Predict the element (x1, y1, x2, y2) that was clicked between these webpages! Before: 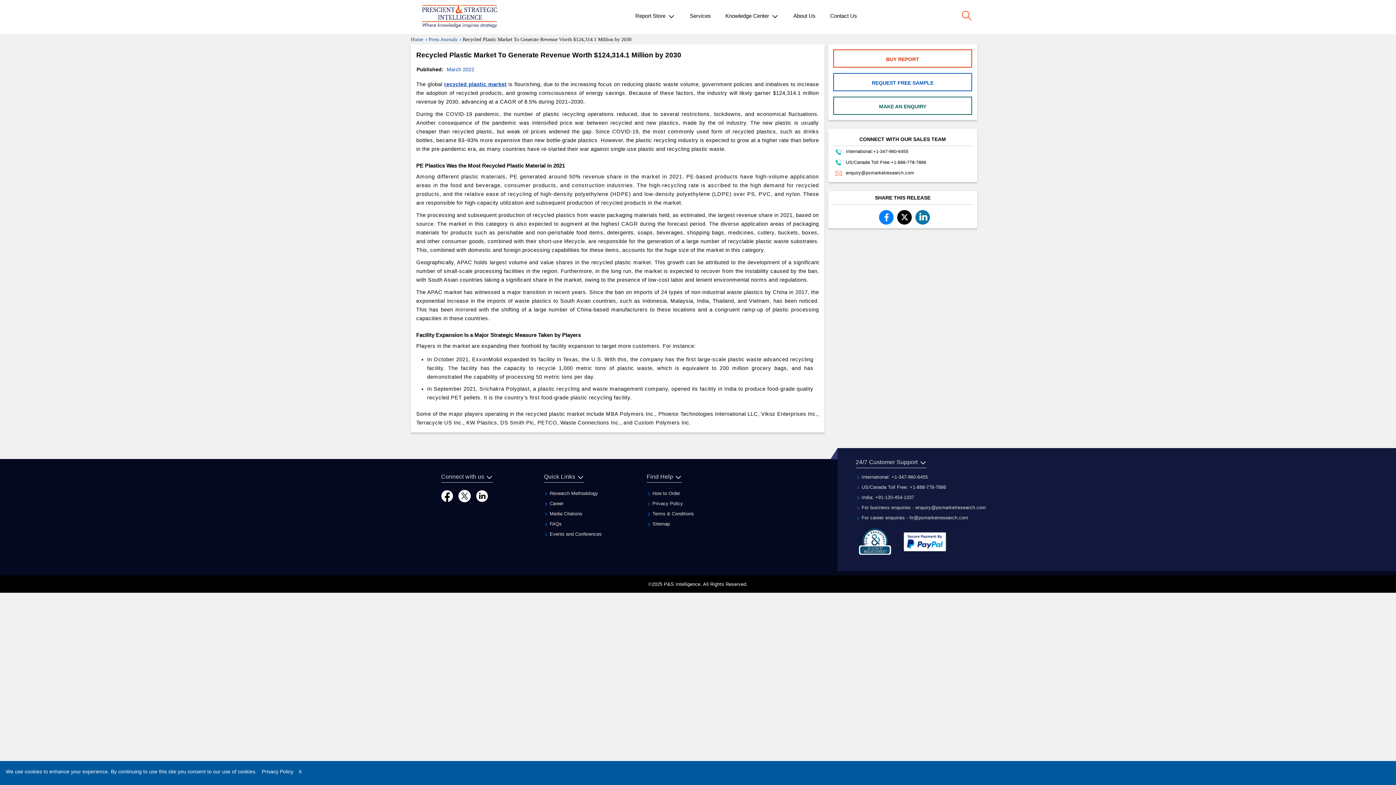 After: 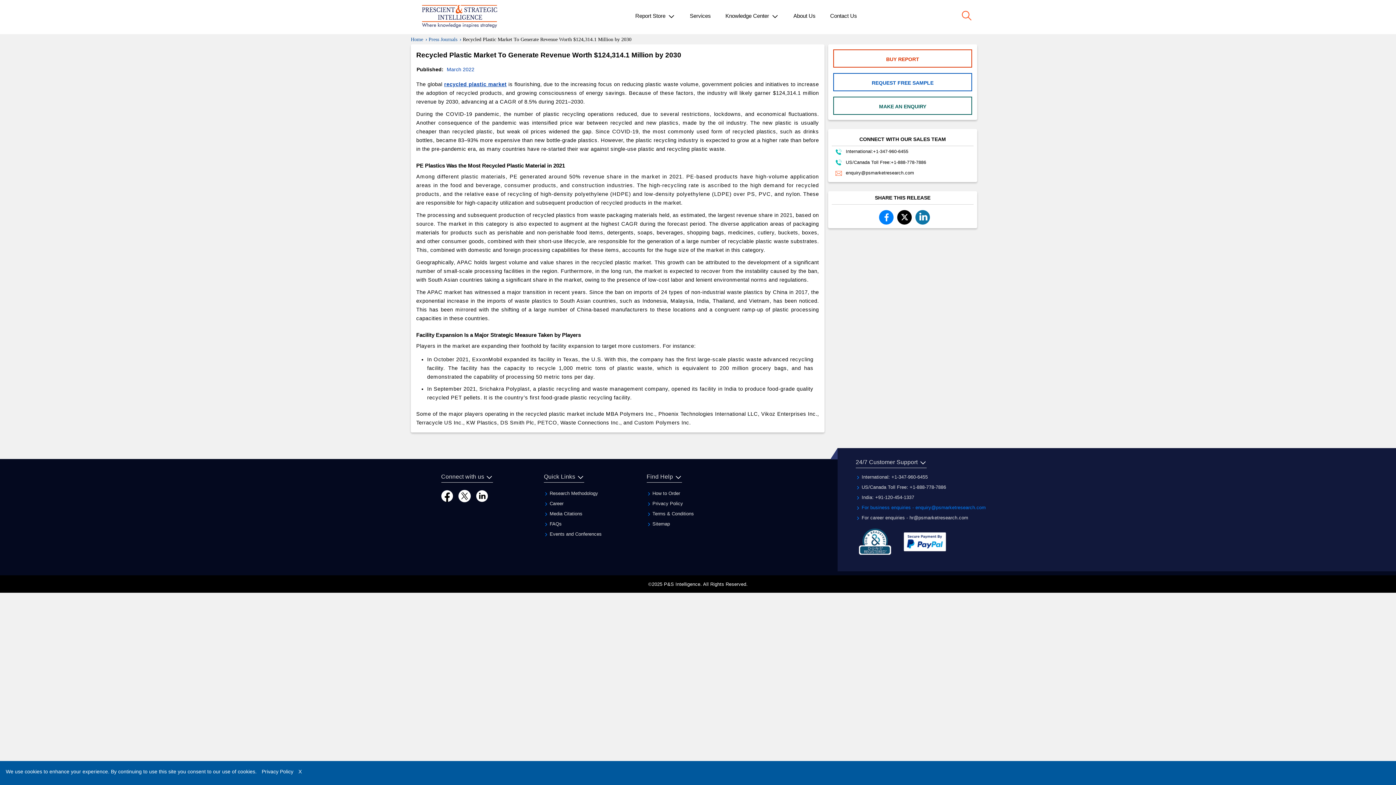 Action: label:  For business enquiries - enquiry@psmarketresearch.com bbox: (856, 505, 986, 510)